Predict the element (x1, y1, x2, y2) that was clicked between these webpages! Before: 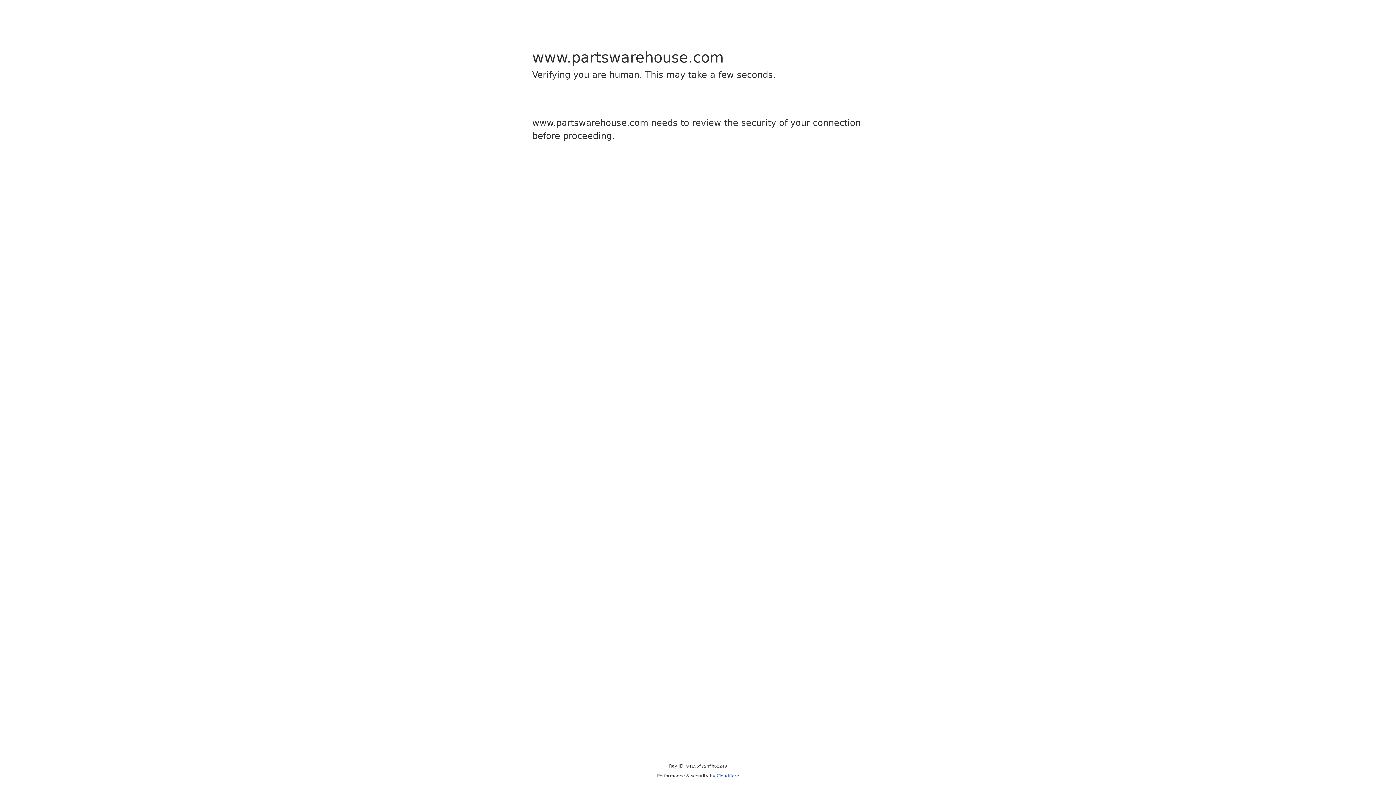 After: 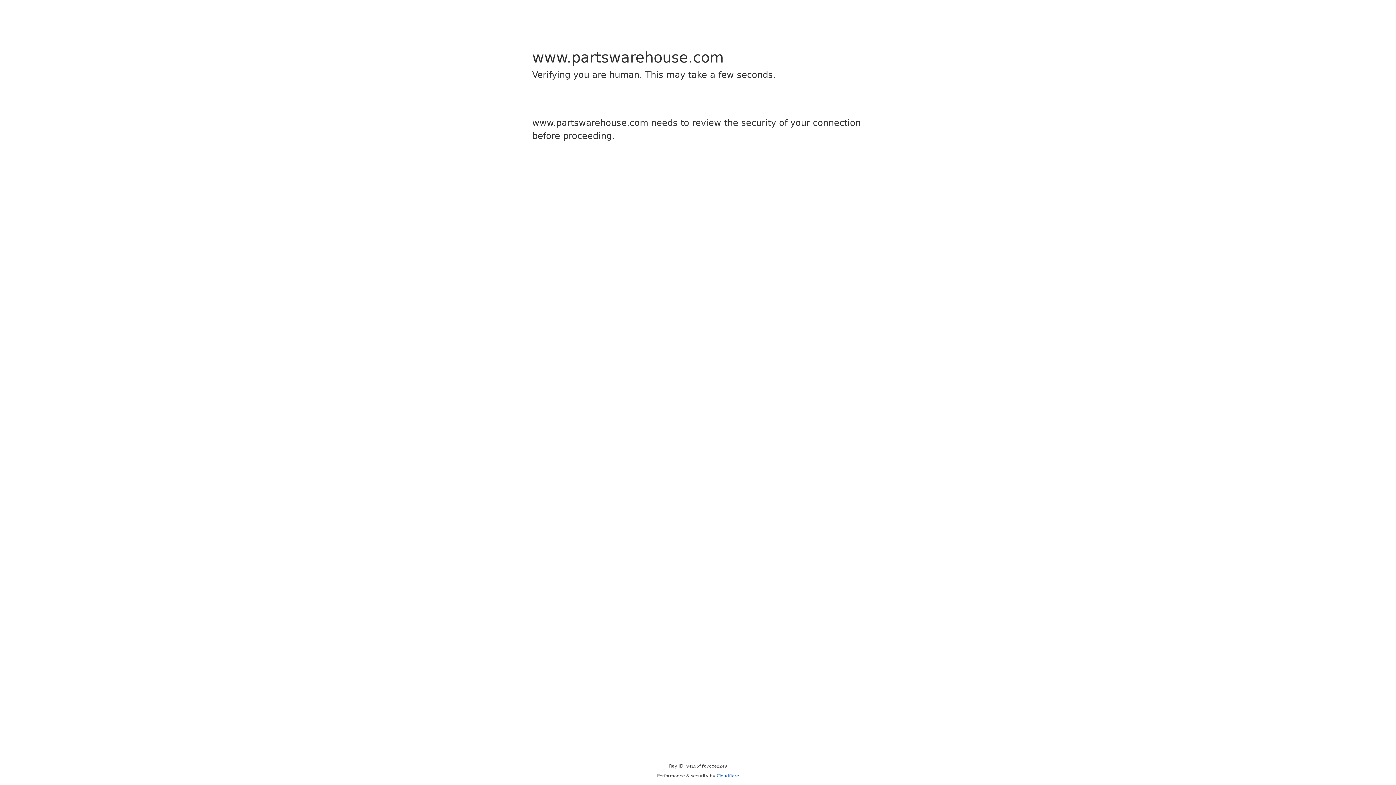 Action: bbox: (716, 773, 739, 778) label: Cloudflare